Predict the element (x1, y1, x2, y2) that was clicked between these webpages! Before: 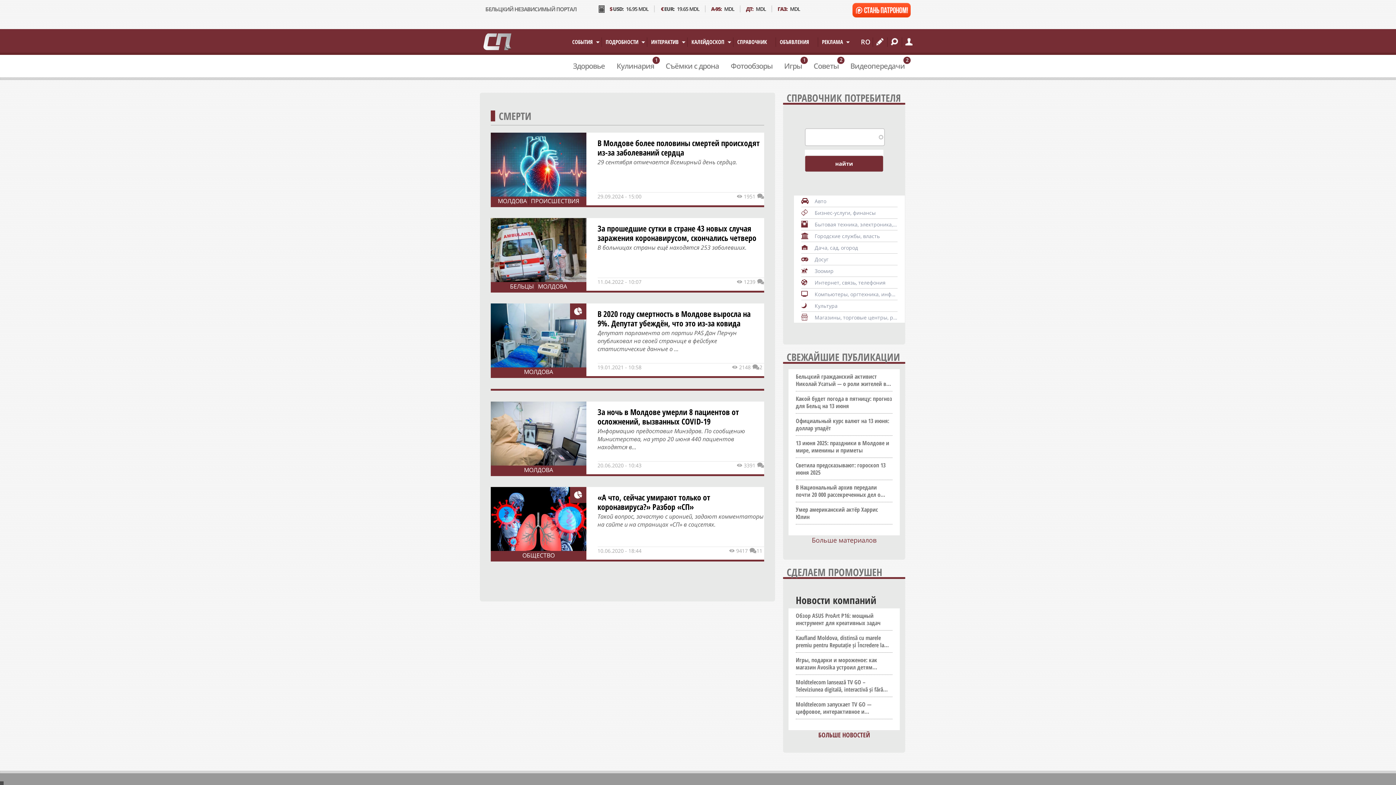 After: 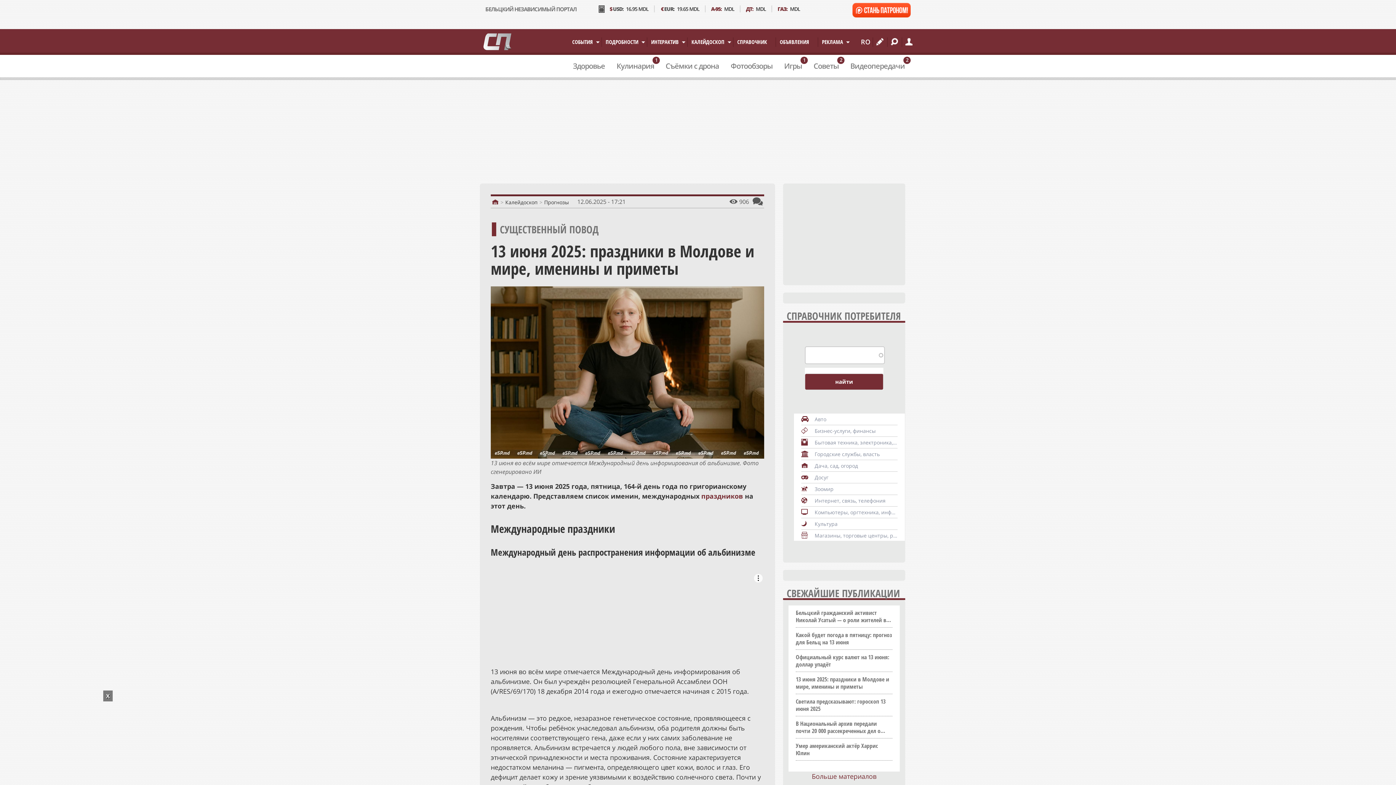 Action: label: 13 июня 2025: праздники в Молдове и мире, именины и приметы bbox: (796, 439, 892, 454)